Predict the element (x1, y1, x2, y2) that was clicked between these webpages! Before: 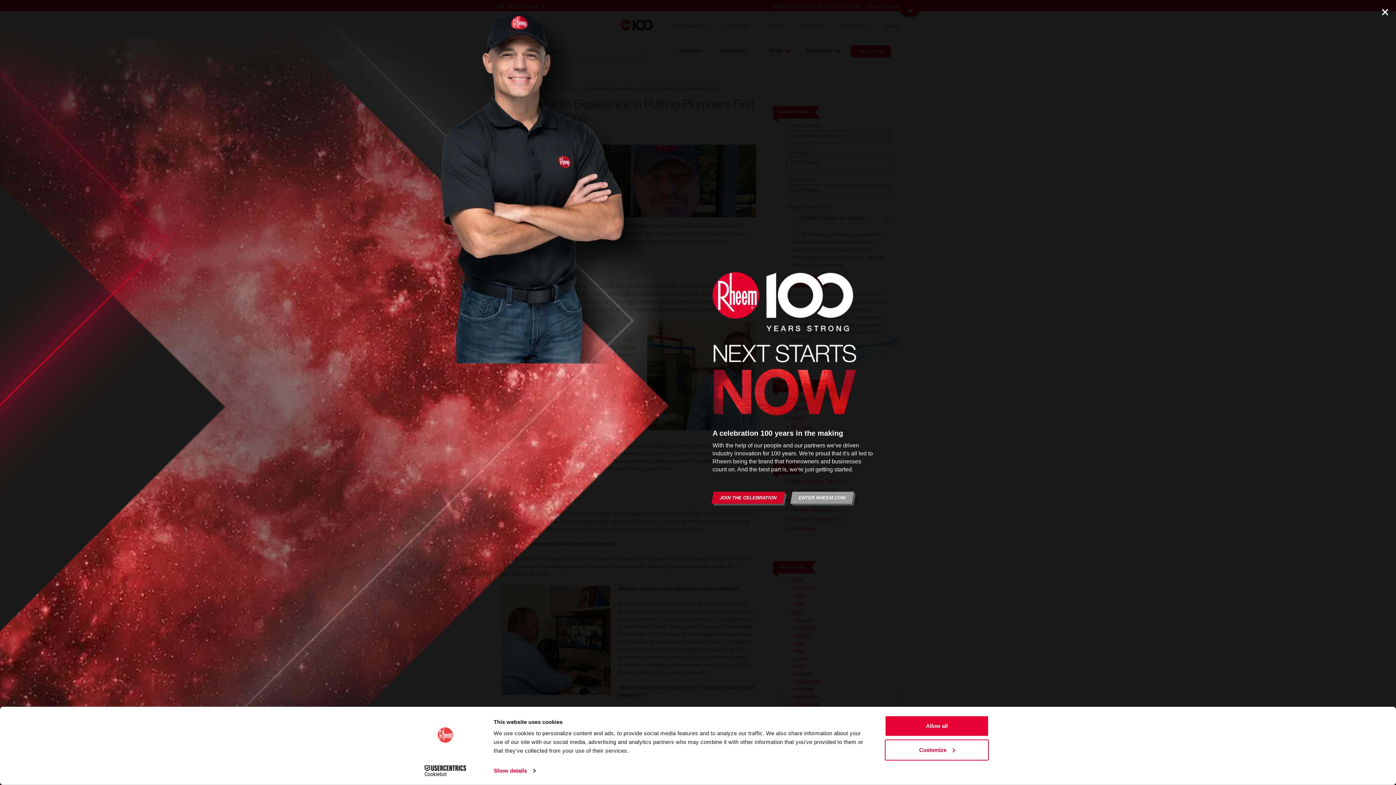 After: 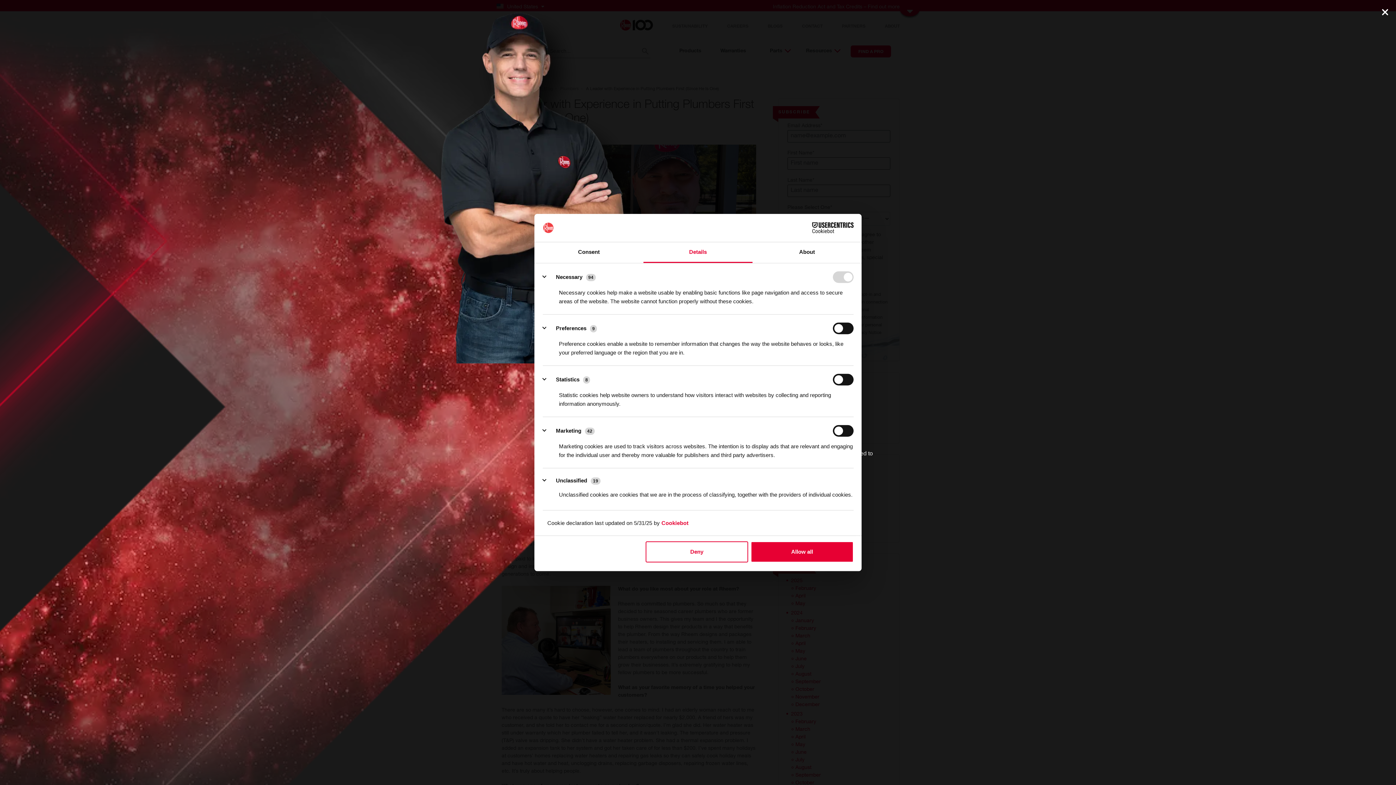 Action: label: Show details bbox: (493, 765, 535, 776)